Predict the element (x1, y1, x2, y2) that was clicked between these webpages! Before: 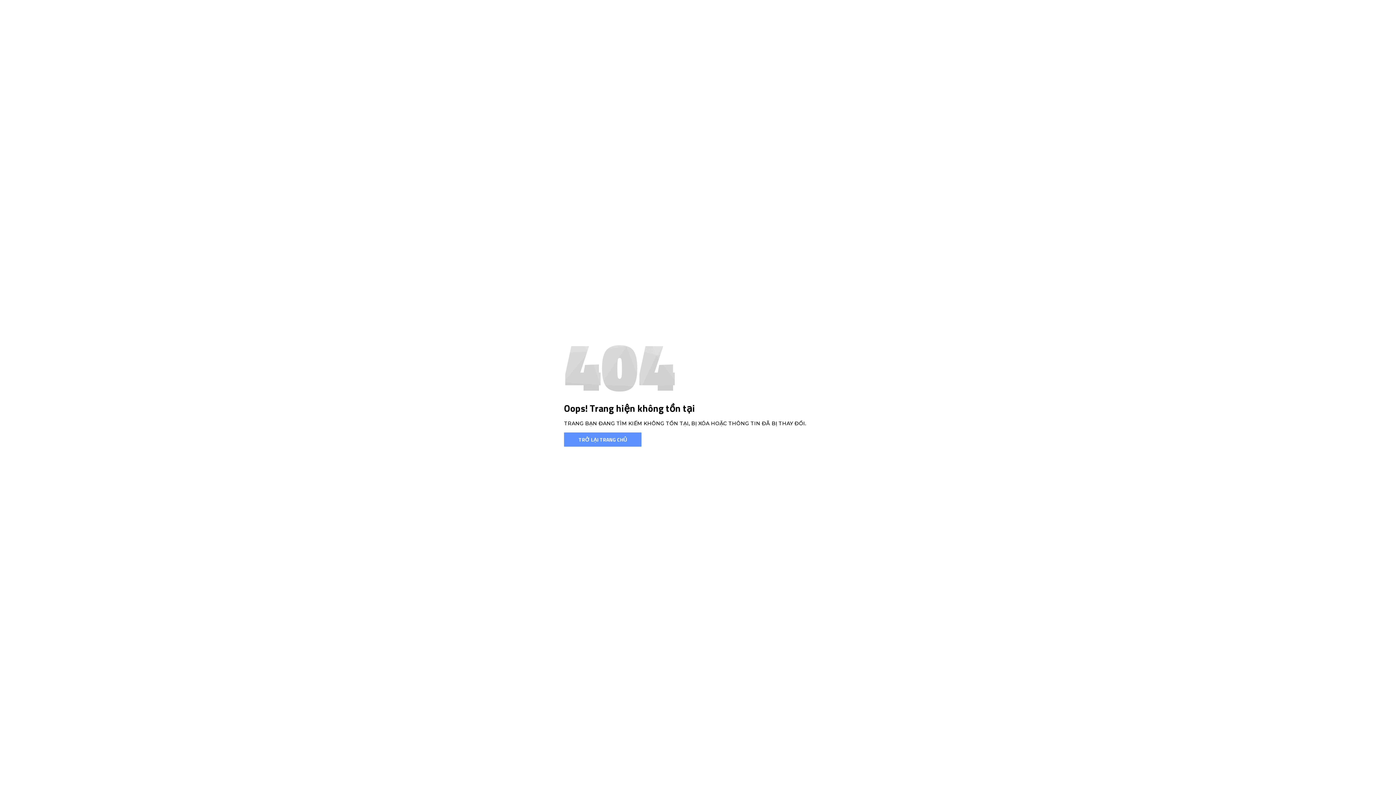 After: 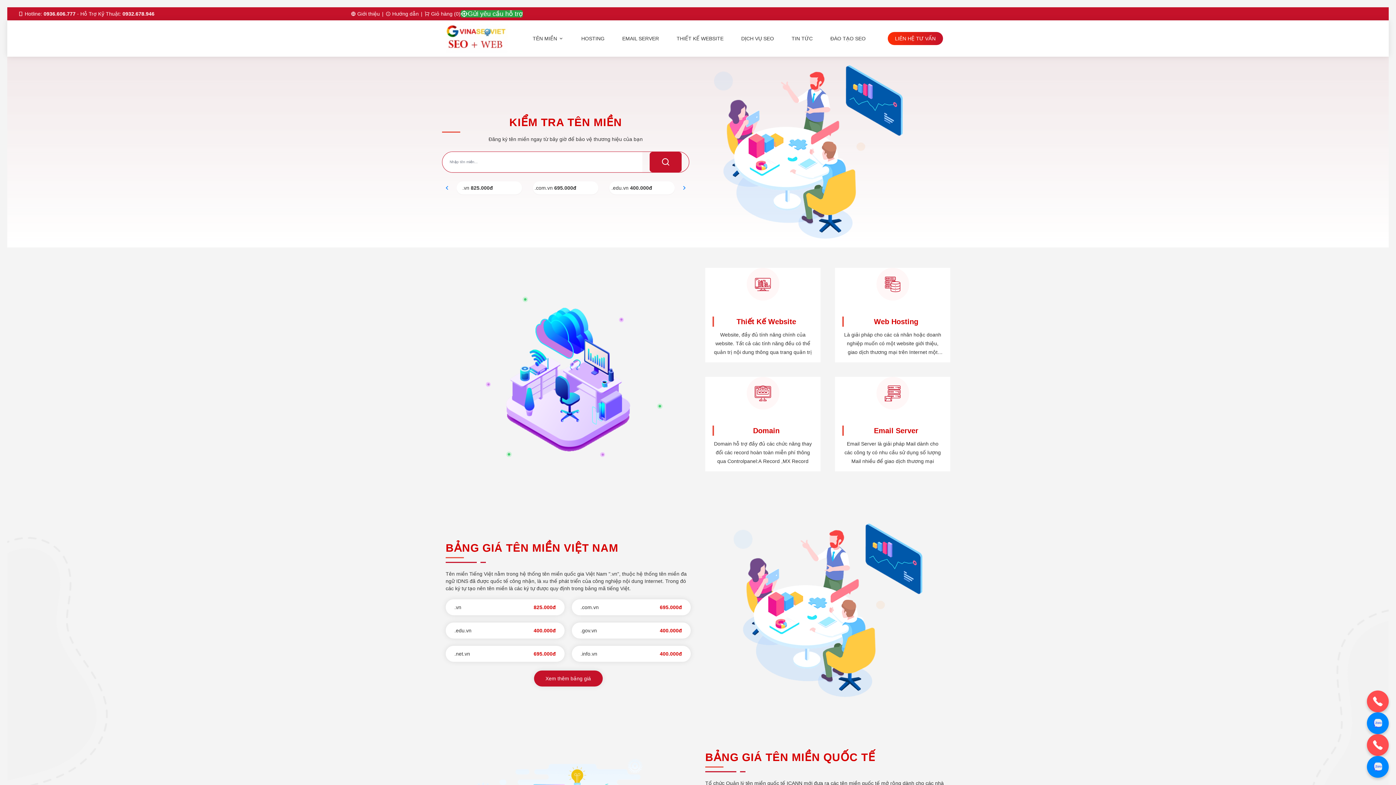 Action: label: TRỞ LẠI TRANG CHỦ bbox: (564, 432, 641, 446)